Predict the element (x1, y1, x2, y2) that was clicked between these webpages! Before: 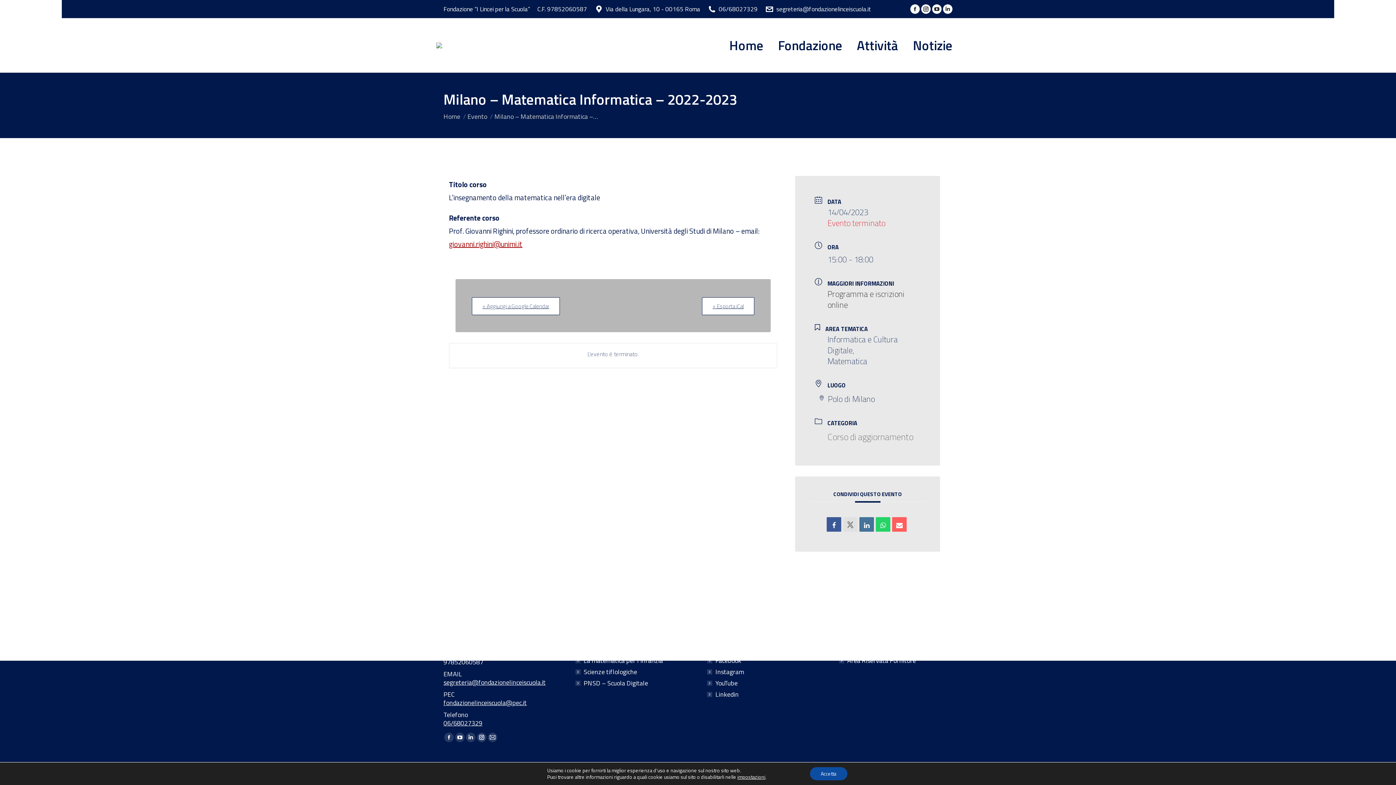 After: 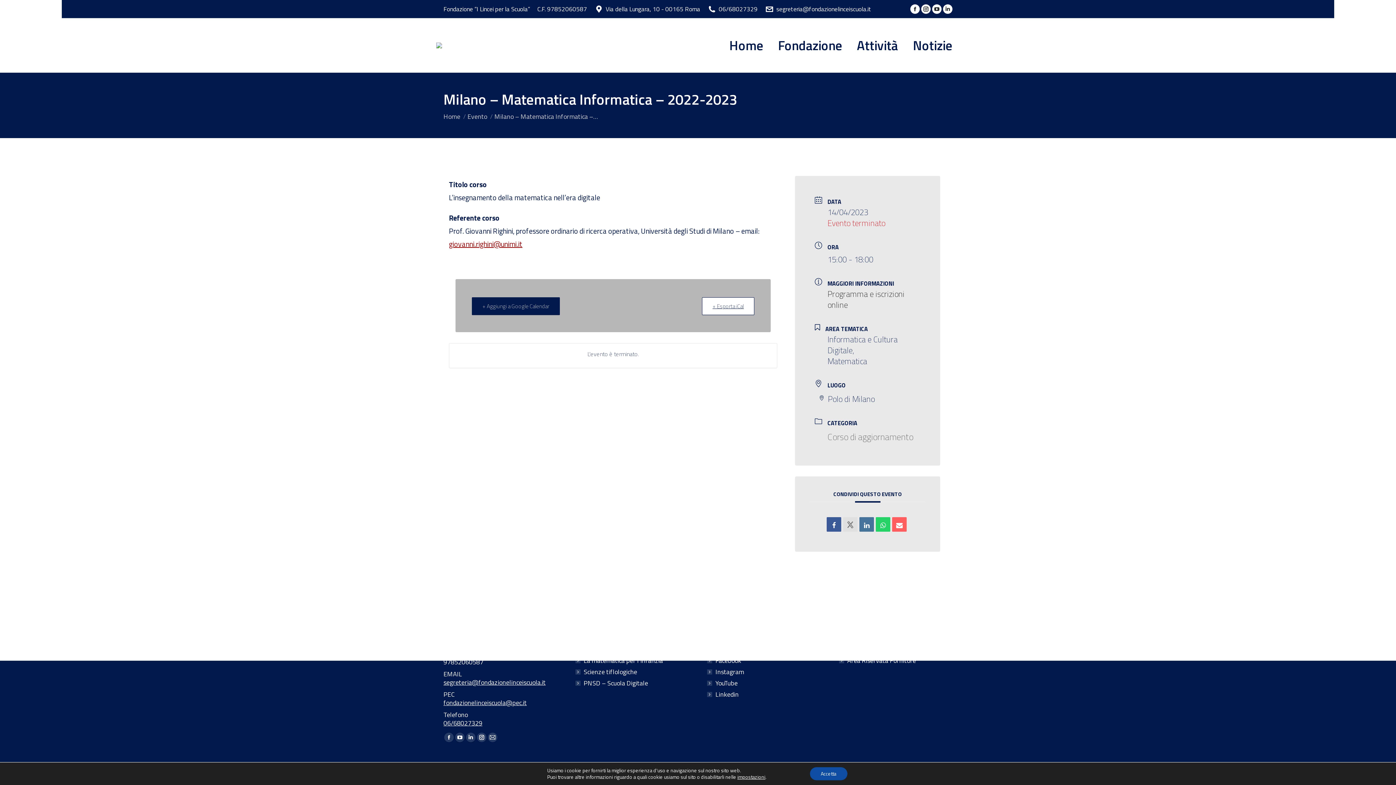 Action: bbox: (472, 297, 560, 315) label: + Aggiungi a Google Calendar